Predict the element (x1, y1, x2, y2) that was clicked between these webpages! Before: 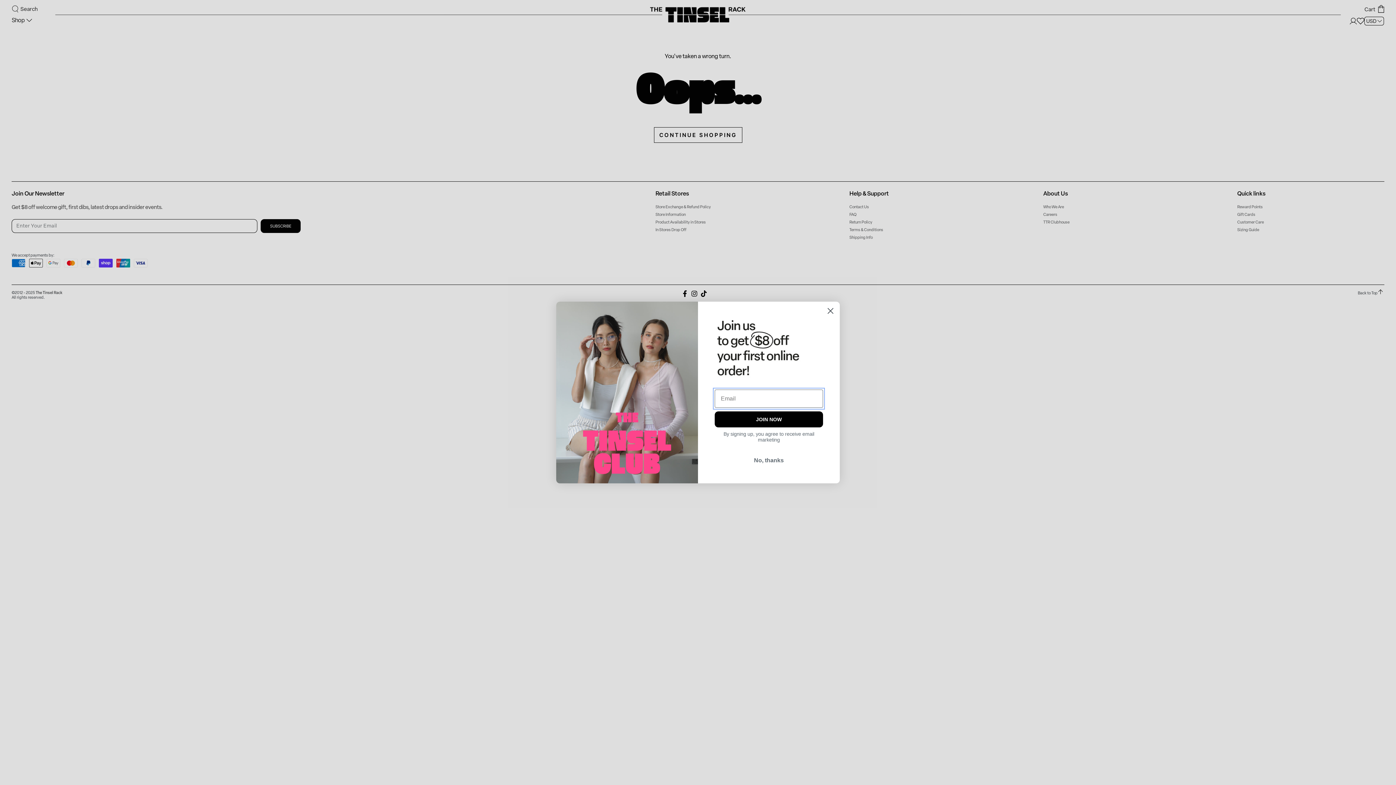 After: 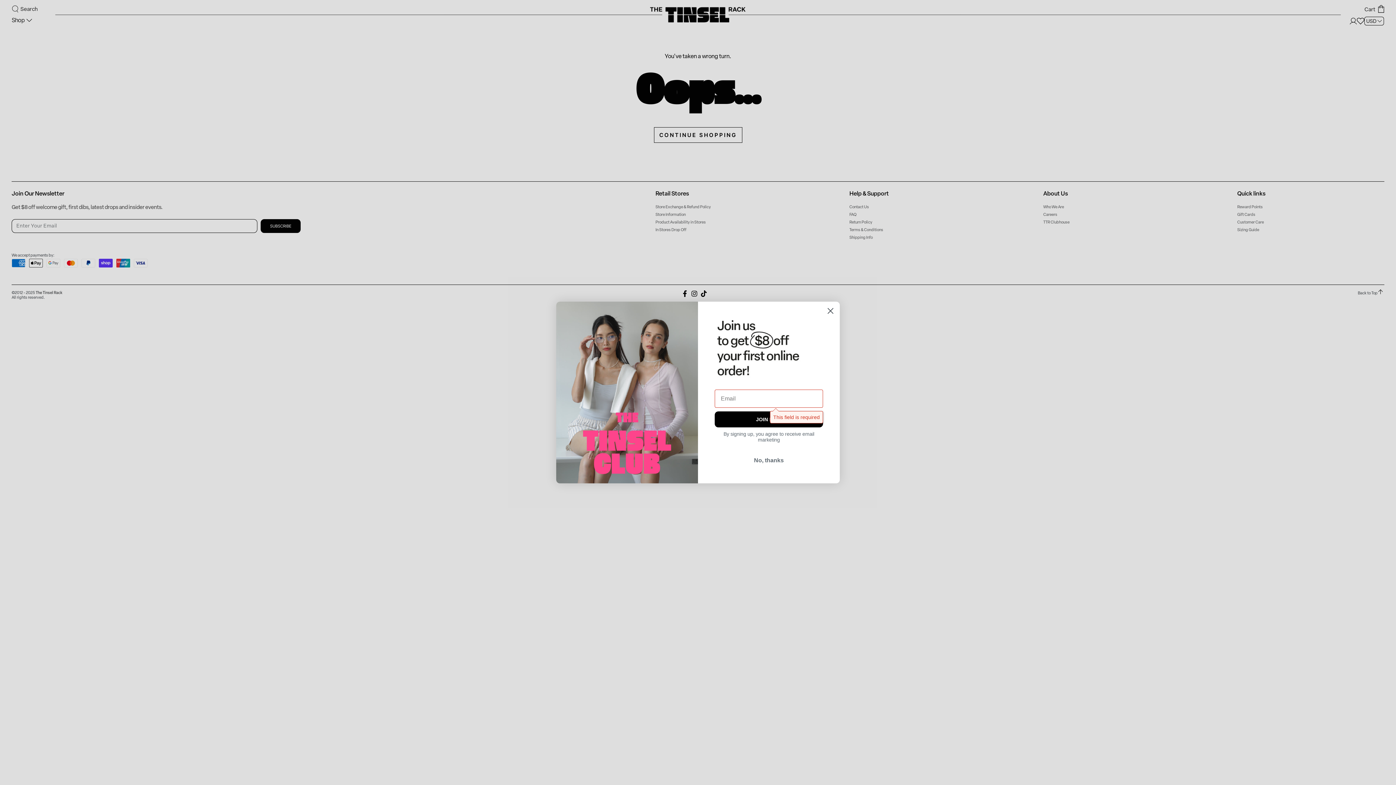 Action: label: JOIN NOW bbox: (714, 411, 823, 427)